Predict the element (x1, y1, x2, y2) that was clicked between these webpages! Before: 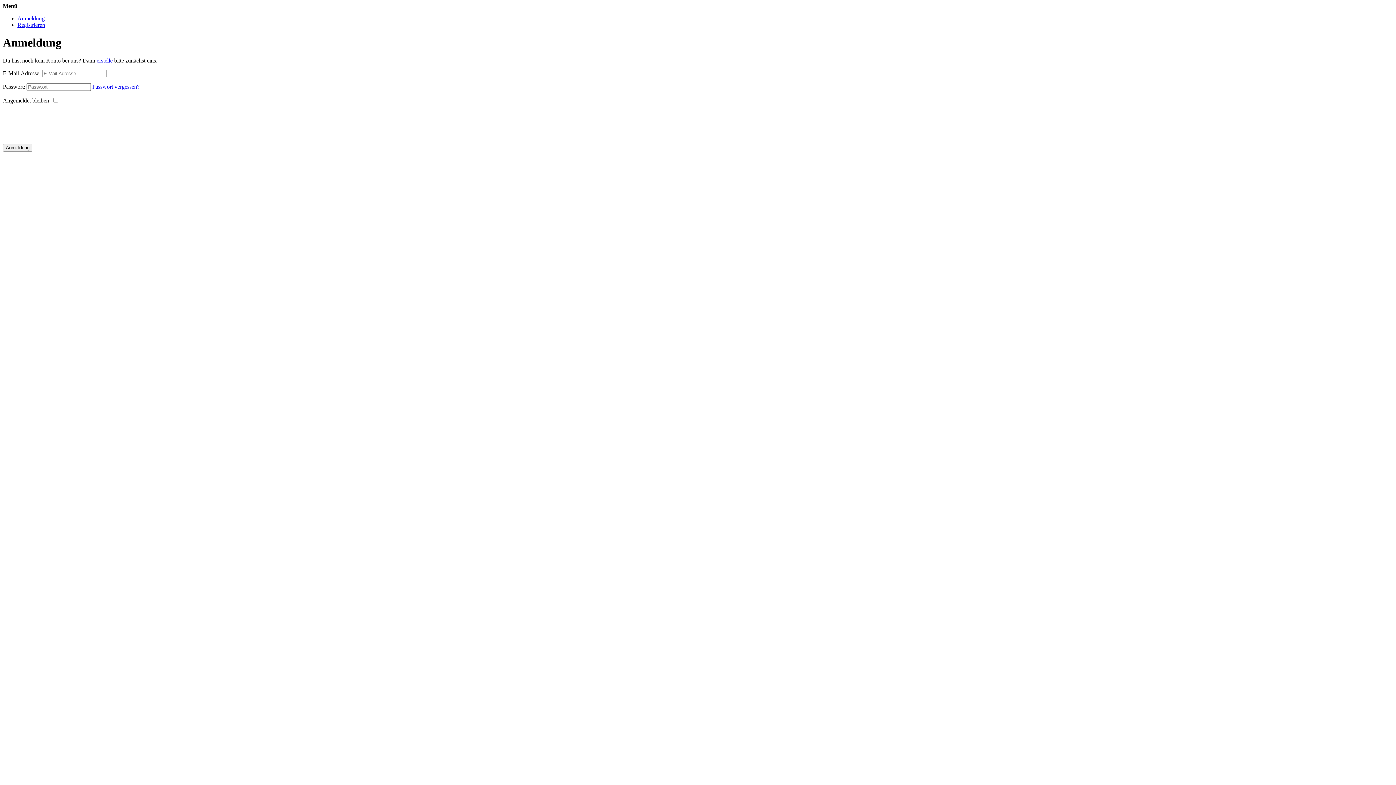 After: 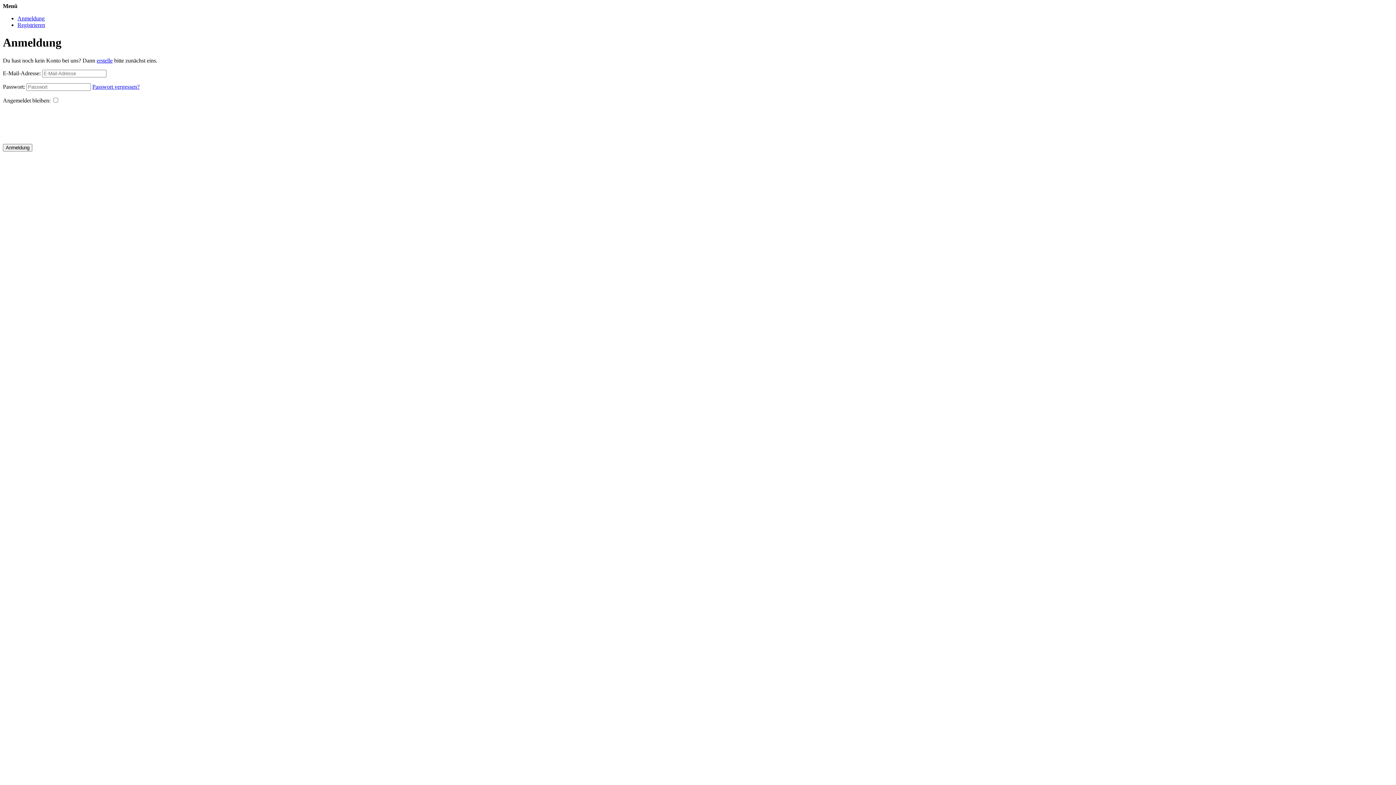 Action: bbox: (17, 15, 44, 21) label: Anmeldung